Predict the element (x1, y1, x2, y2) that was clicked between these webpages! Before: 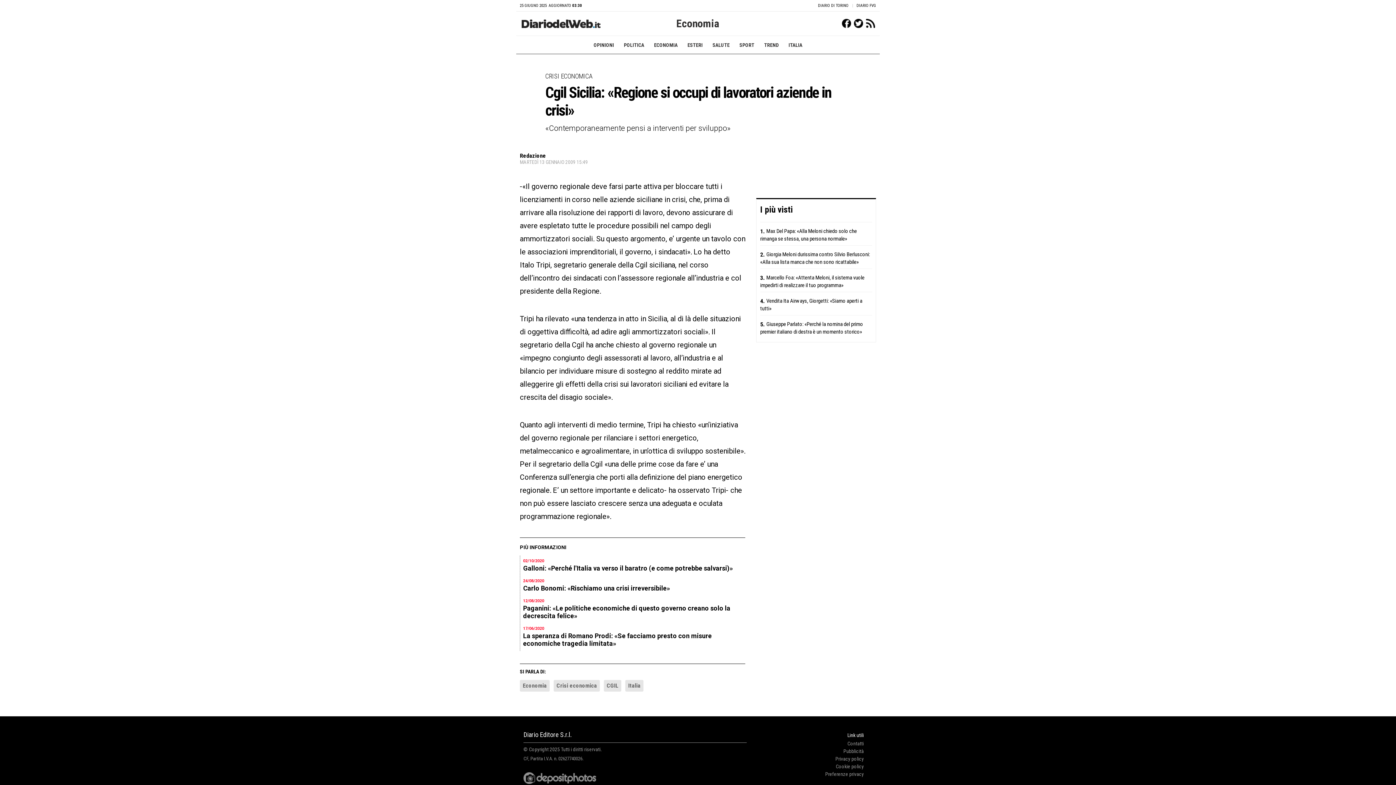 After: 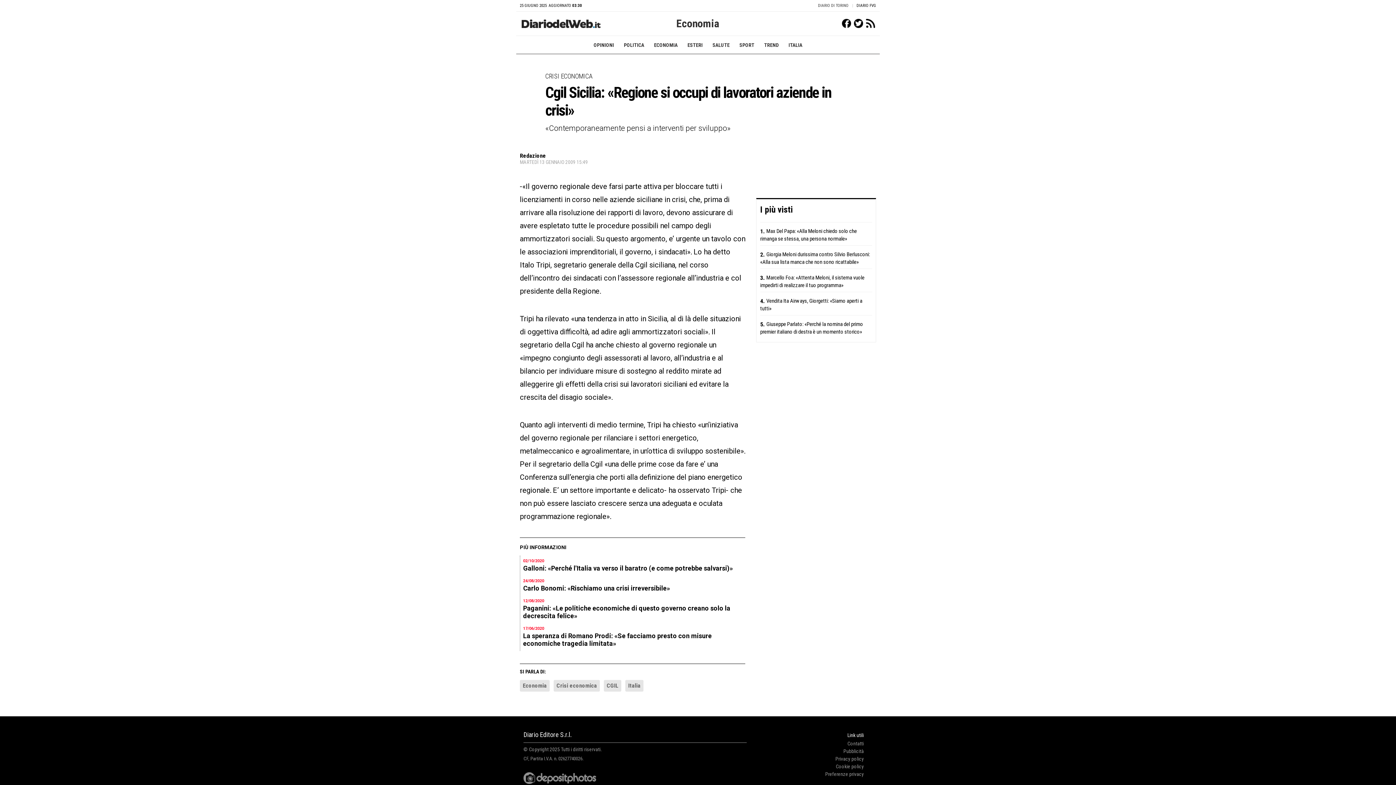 Action: bbox: (818, 1, 848, 11) label: DIARIO DI TORINO